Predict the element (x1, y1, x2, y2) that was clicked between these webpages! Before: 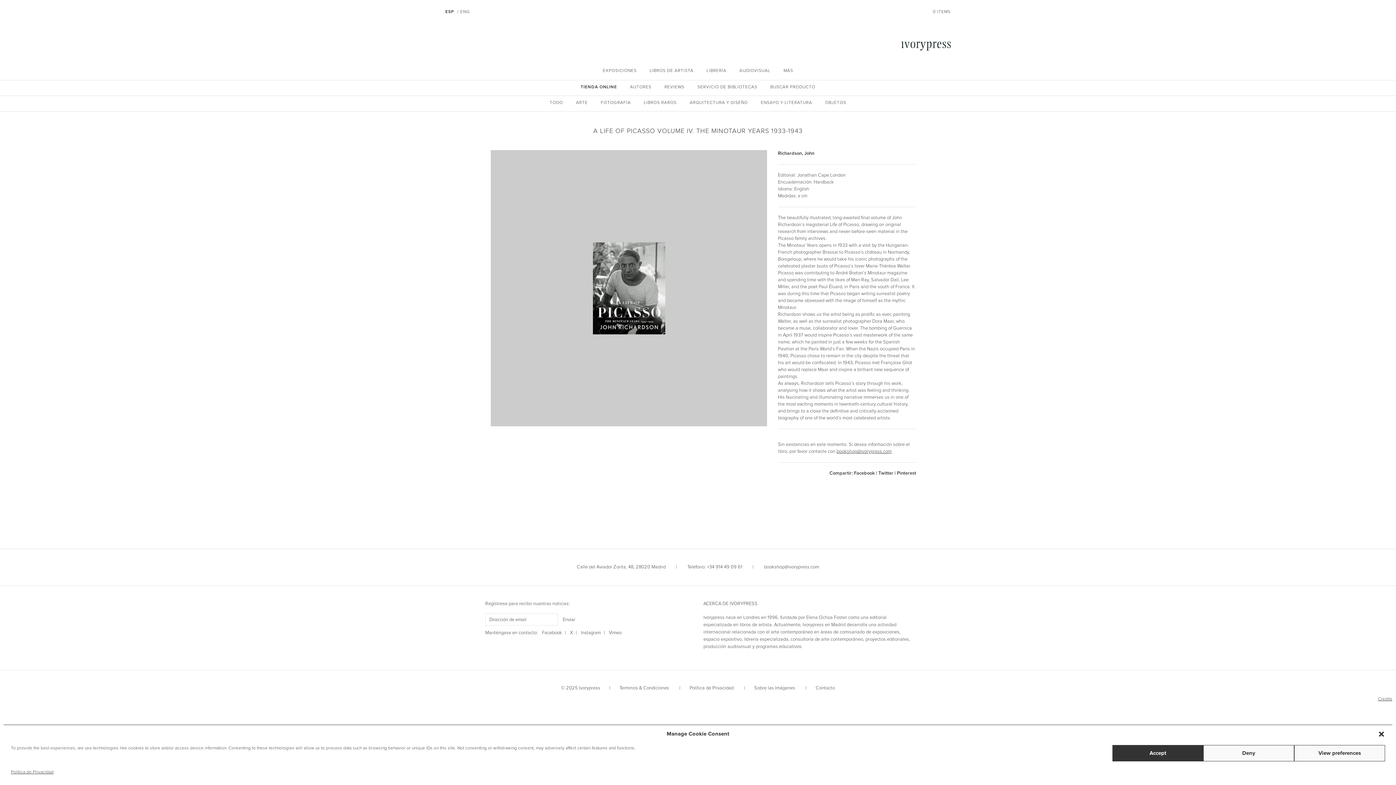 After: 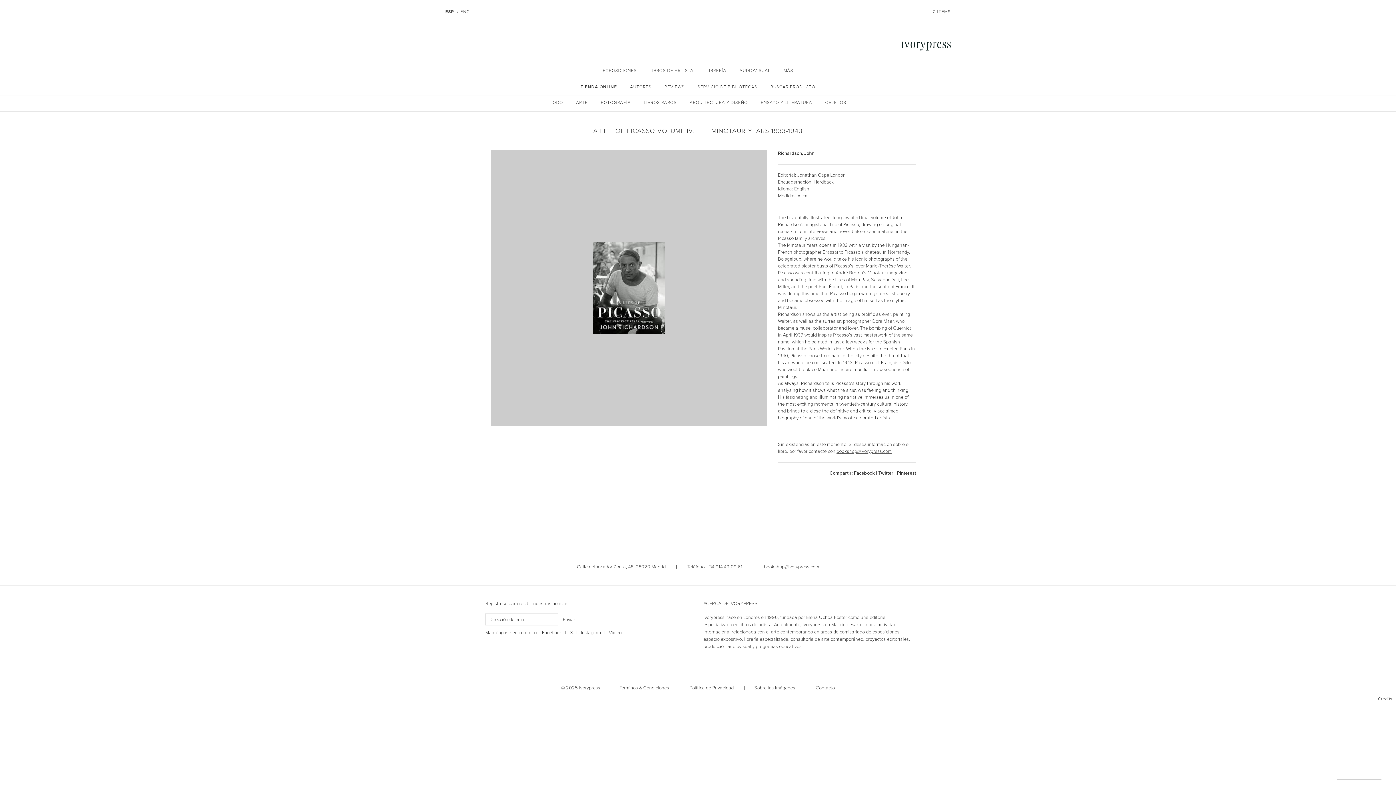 Action: label: Cerrar ventana bbox: (1378, 730, 1385, 738)